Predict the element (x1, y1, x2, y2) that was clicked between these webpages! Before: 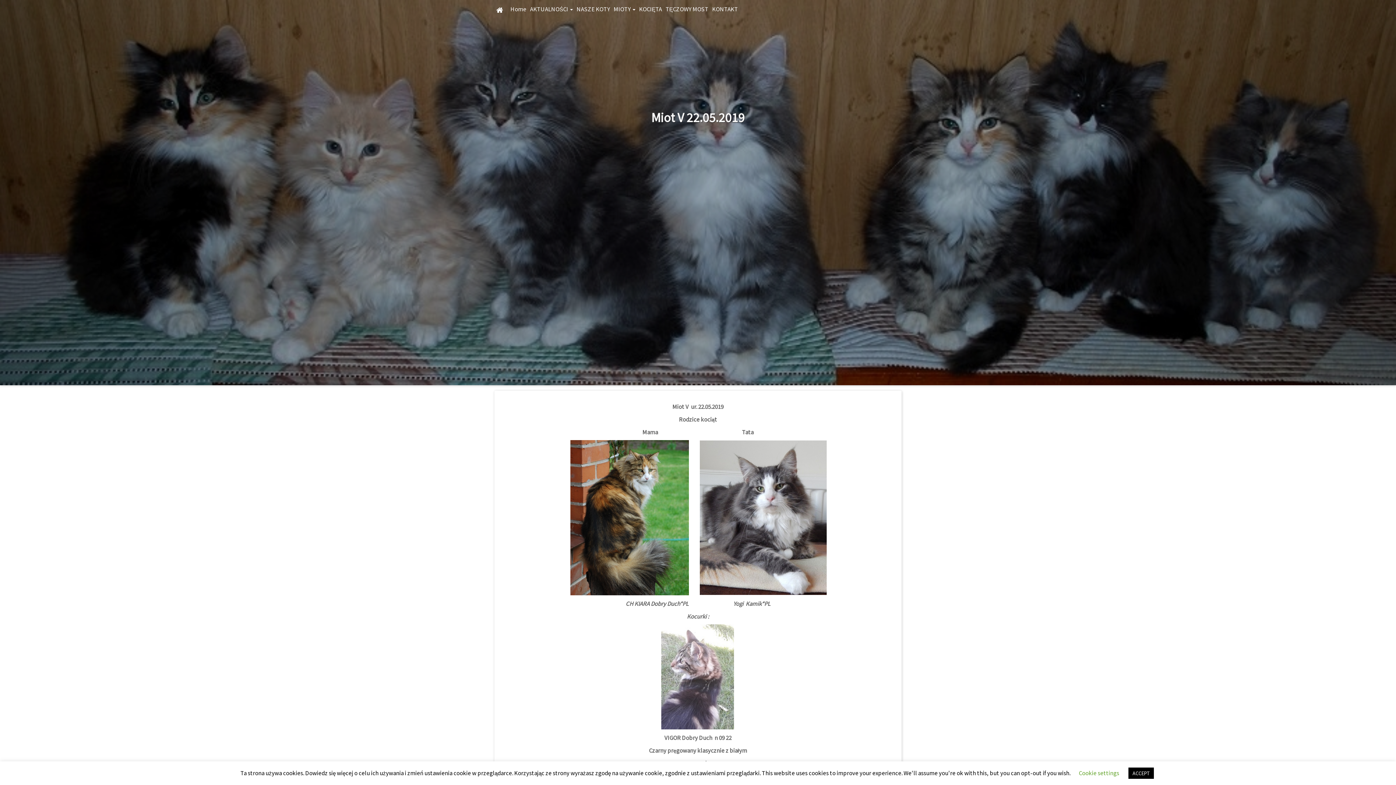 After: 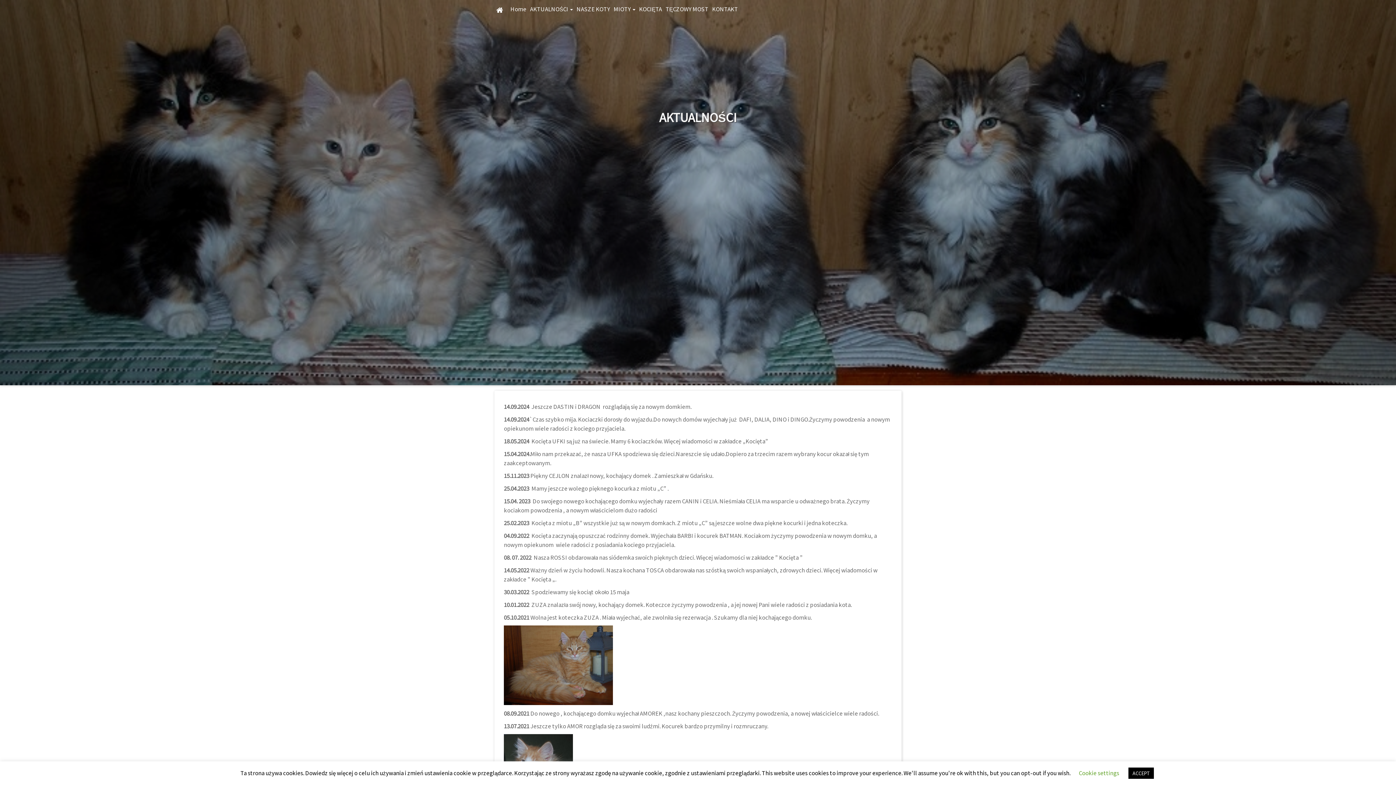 Action: bbox: (528, 0, 574, 18) label: AKTUALNOŚCI 